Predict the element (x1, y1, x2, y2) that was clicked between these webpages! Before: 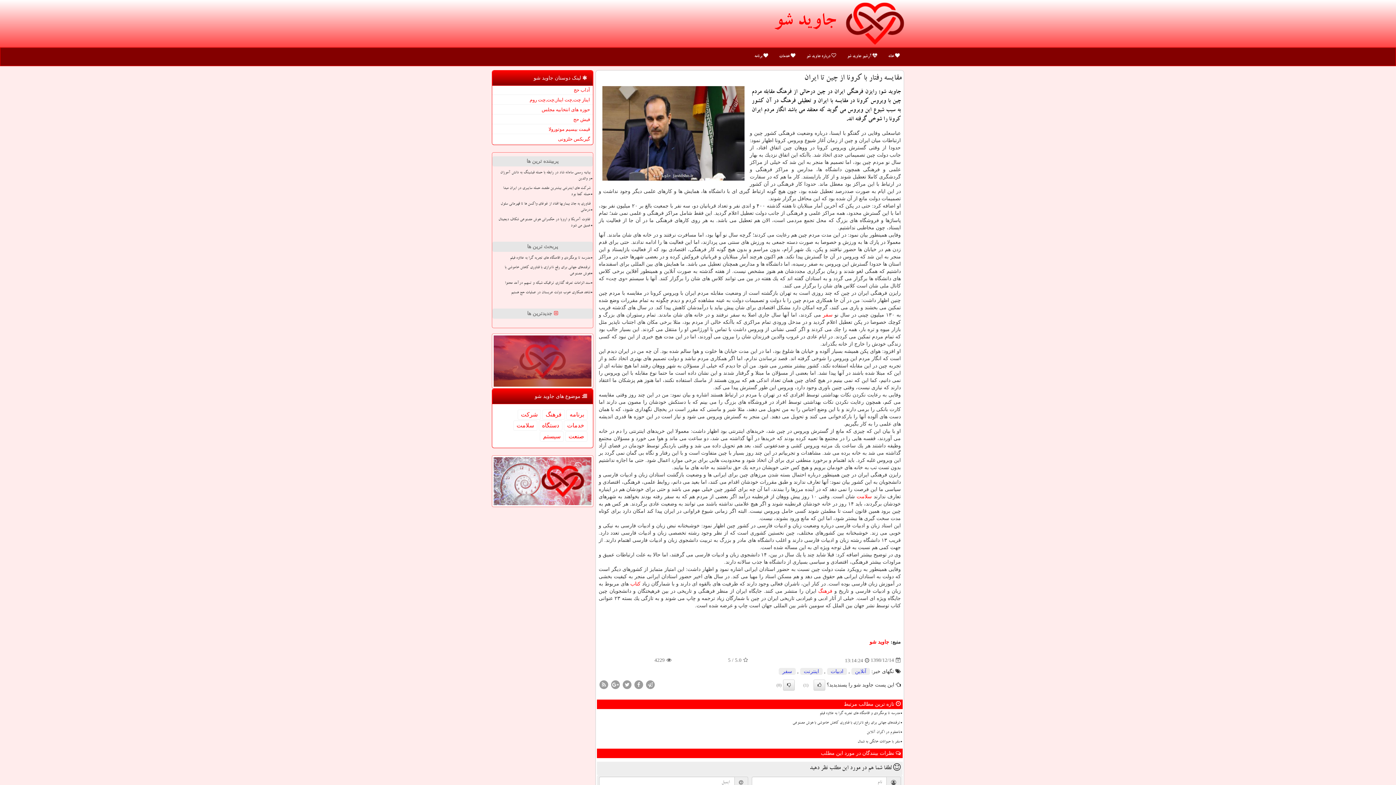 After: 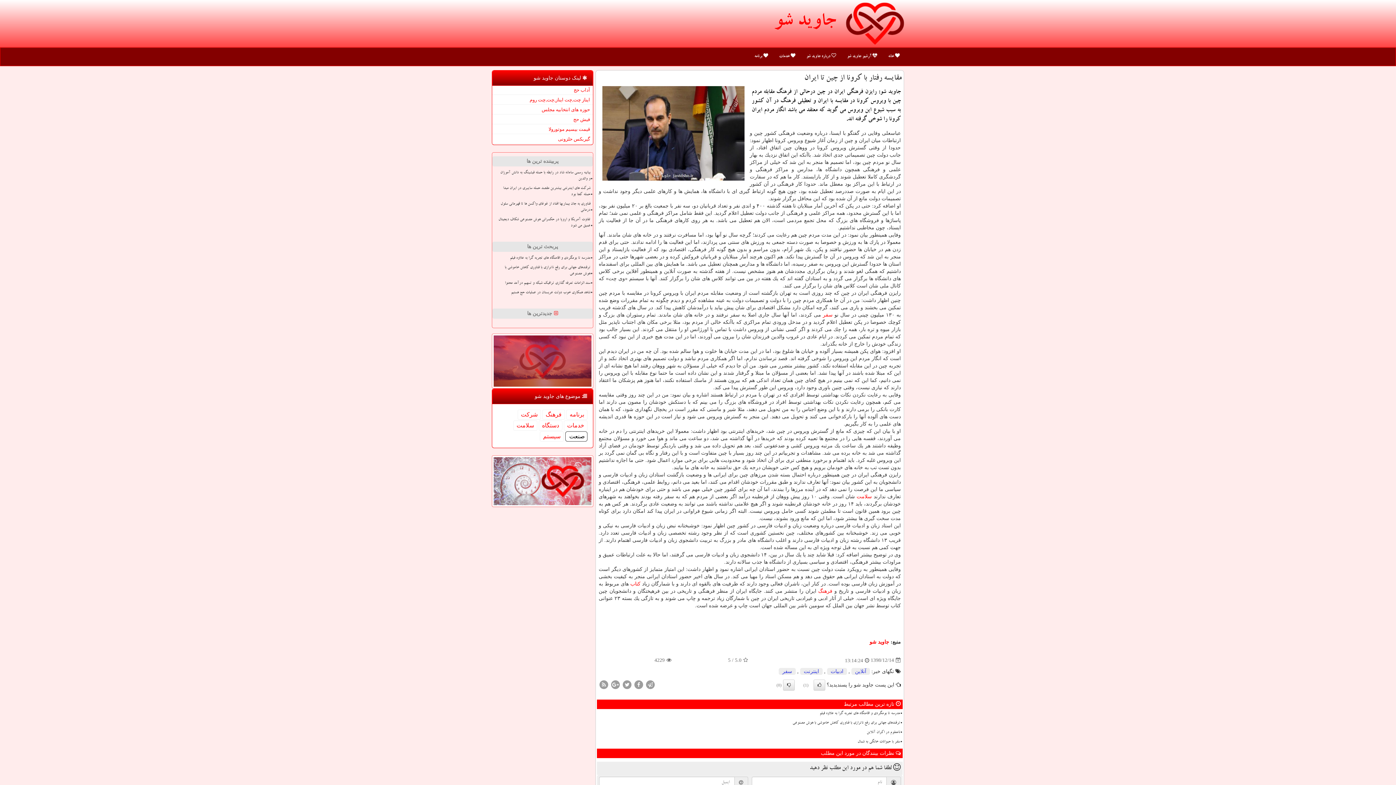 Action: bbox: (565, 431, 587, 441) label: صنعت